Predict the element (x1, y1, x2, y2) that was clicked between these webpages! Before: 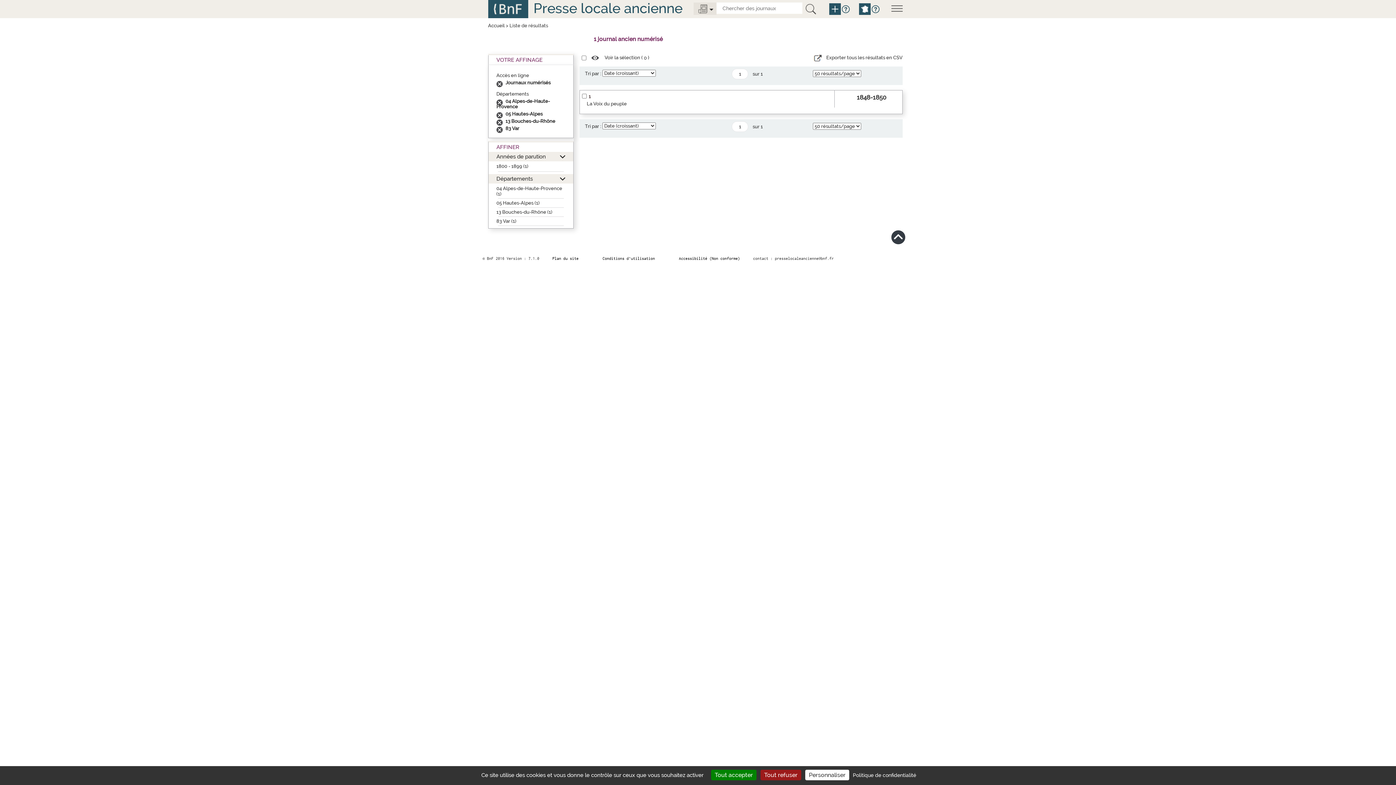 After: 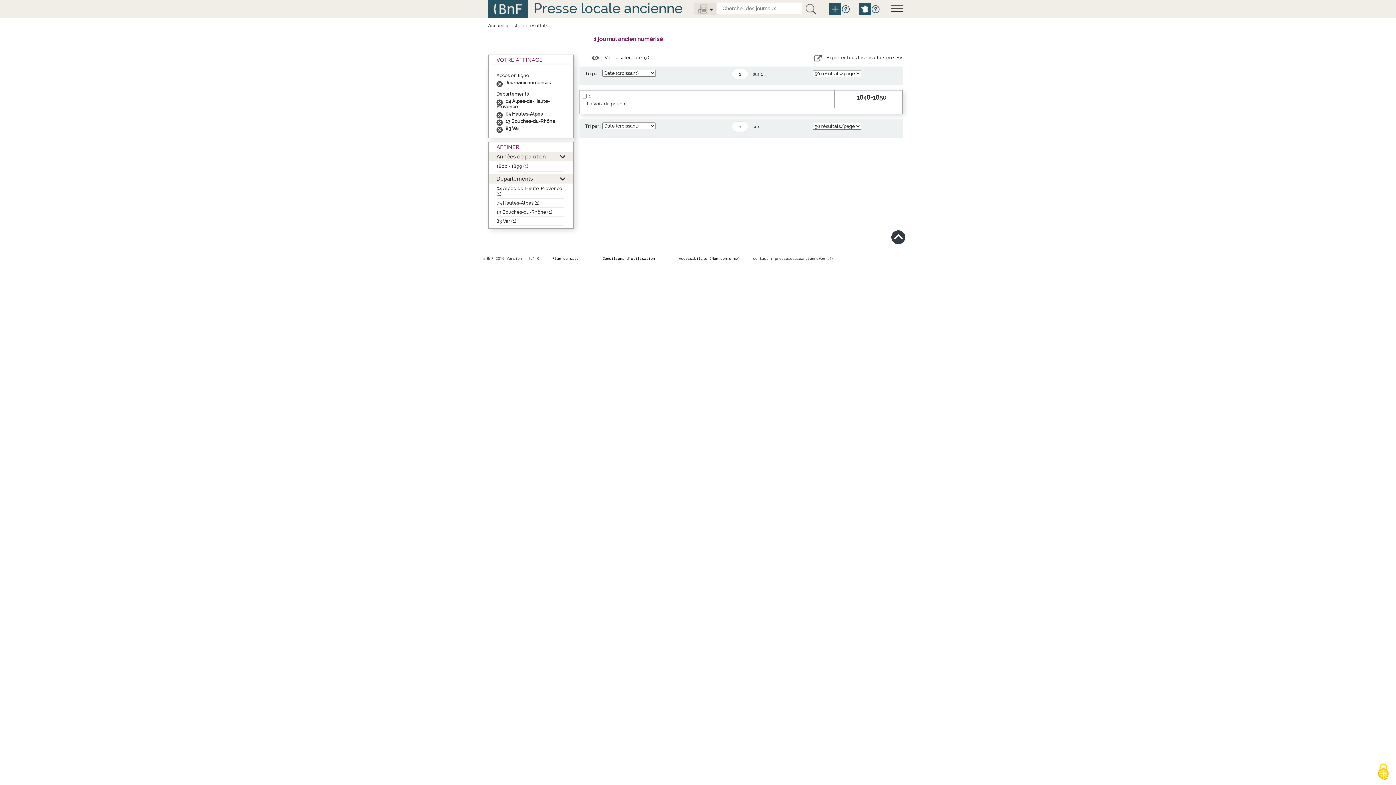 Action: label: Cookies : Tout accepter bbox: (711, 770, 756, 780)